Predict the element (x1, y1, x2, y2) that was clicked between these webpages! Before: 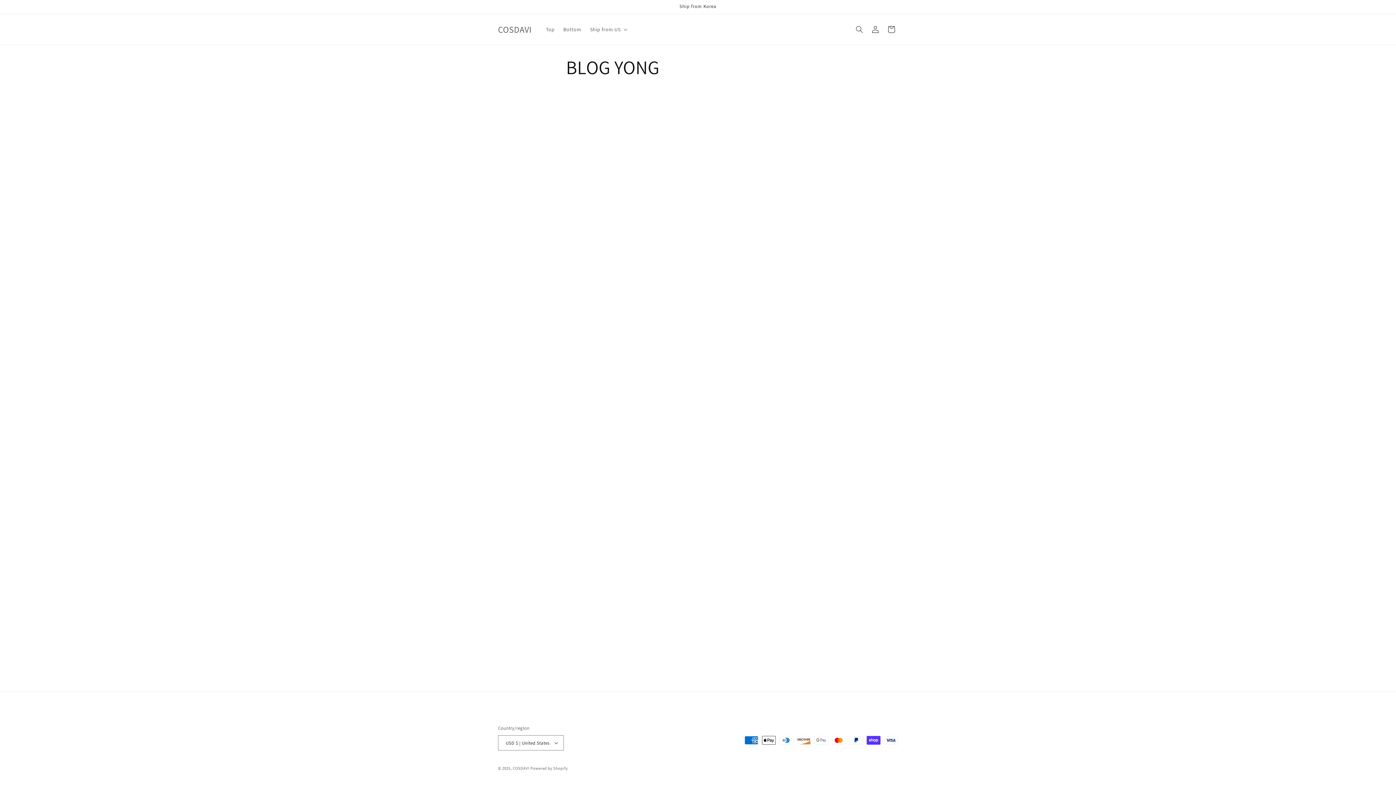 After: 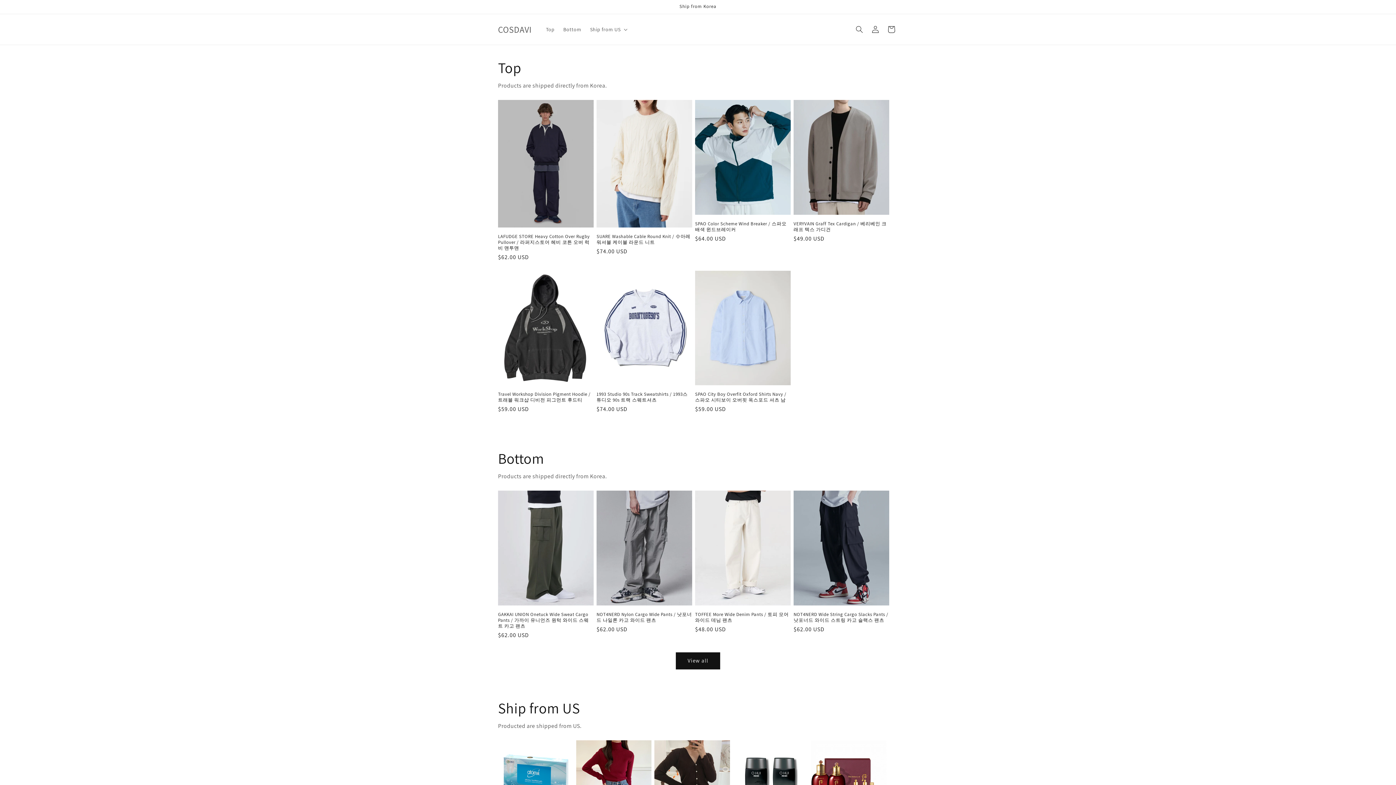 Action: bbox: (495, 22, 534, 36) label: COSDAVI